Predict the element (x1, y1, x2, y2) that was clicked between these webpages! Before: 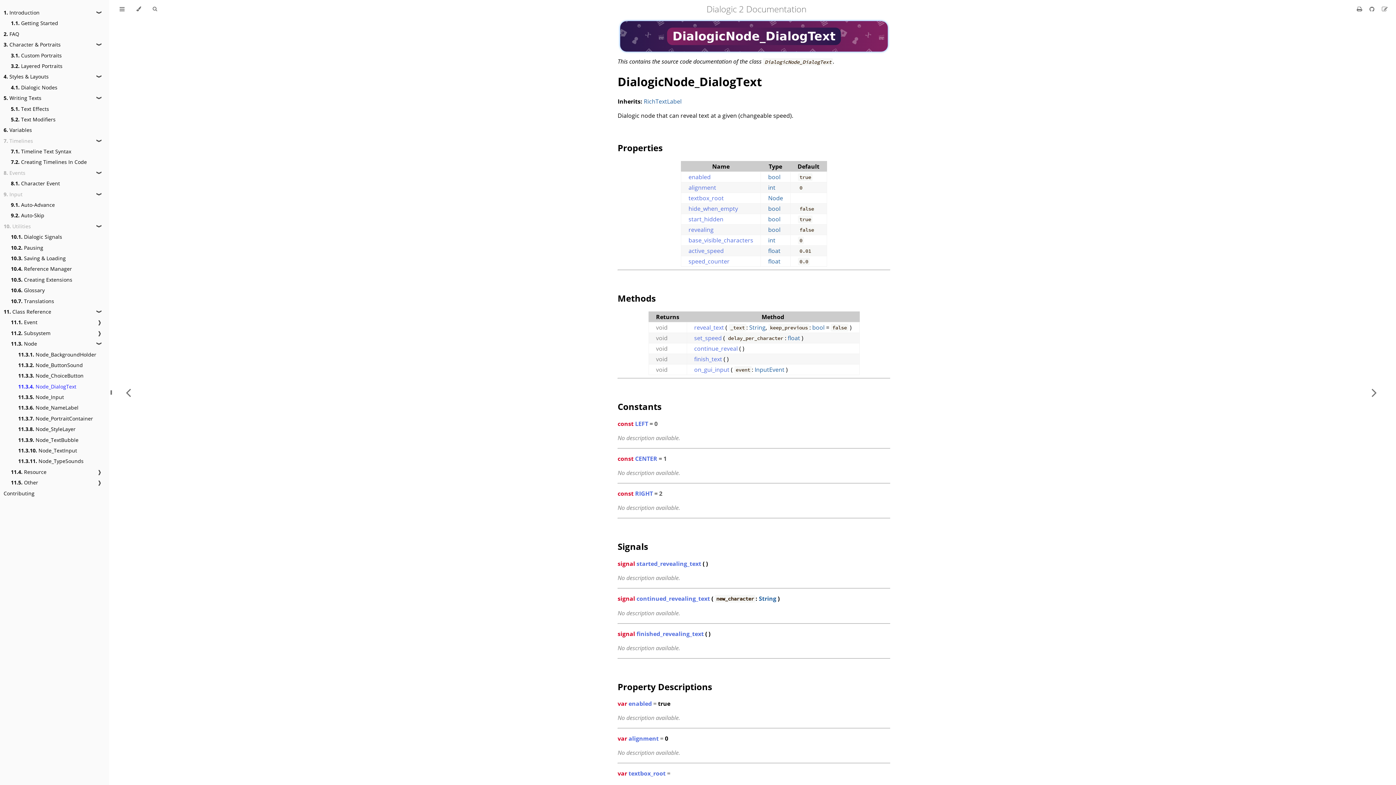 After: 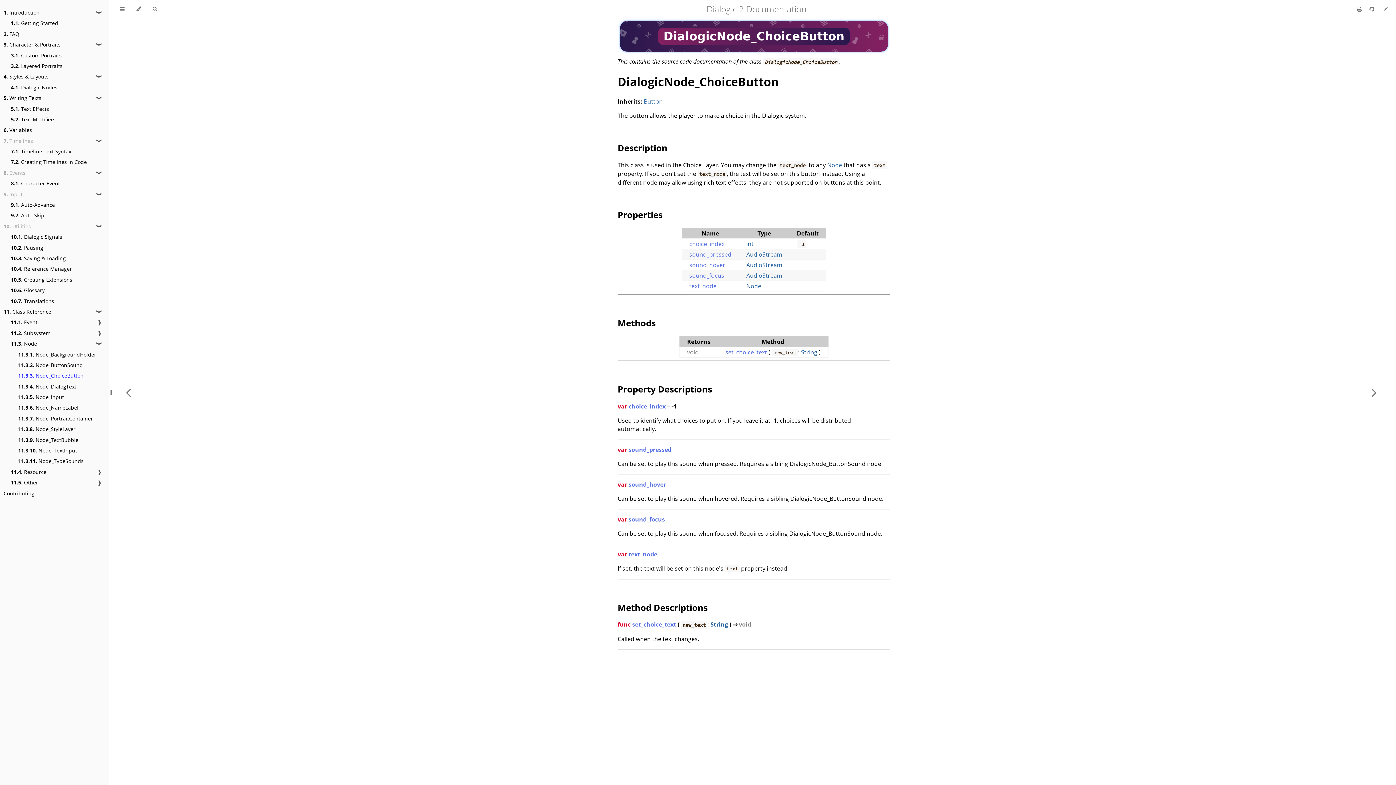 Action: bbox: (18, 372, 83, 379) label: 11.3.3. Node_ChoiceButton